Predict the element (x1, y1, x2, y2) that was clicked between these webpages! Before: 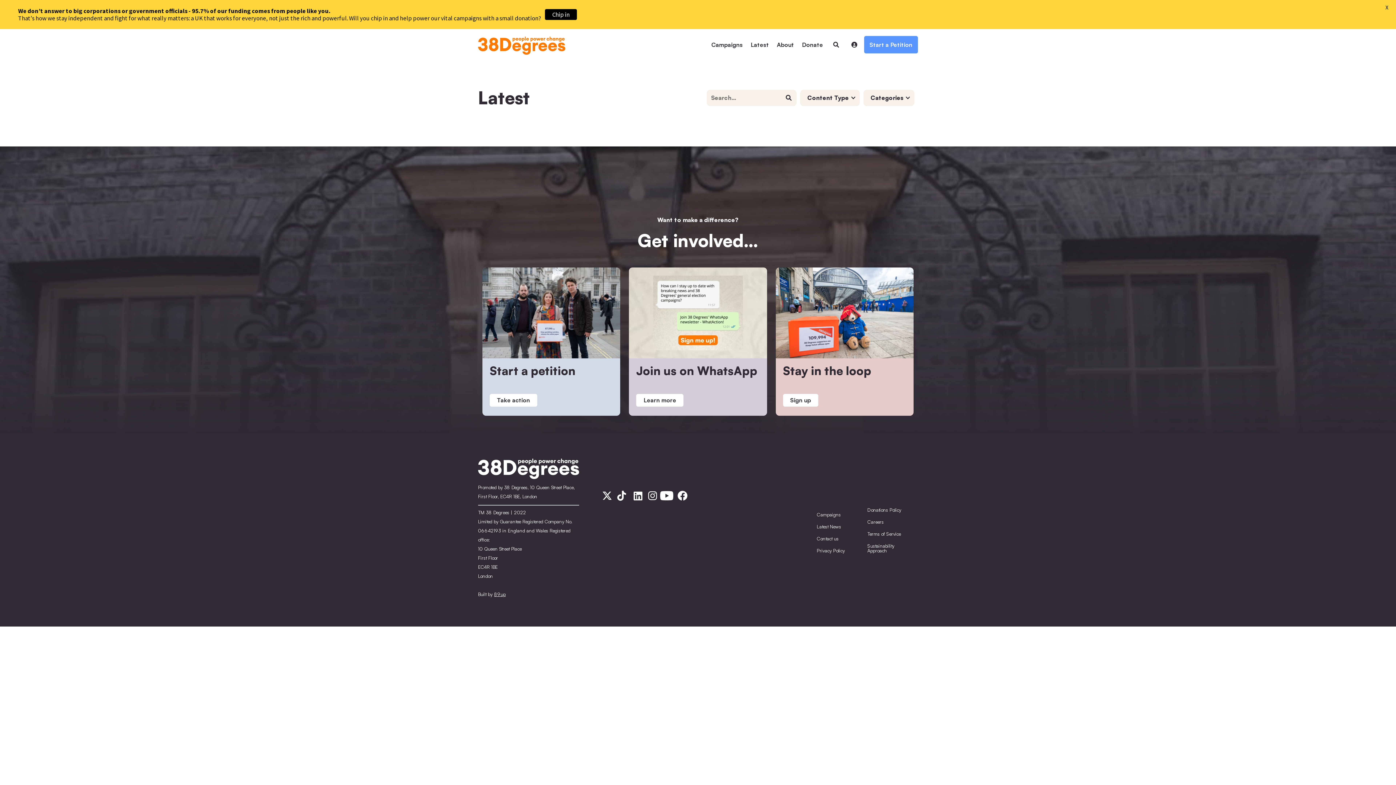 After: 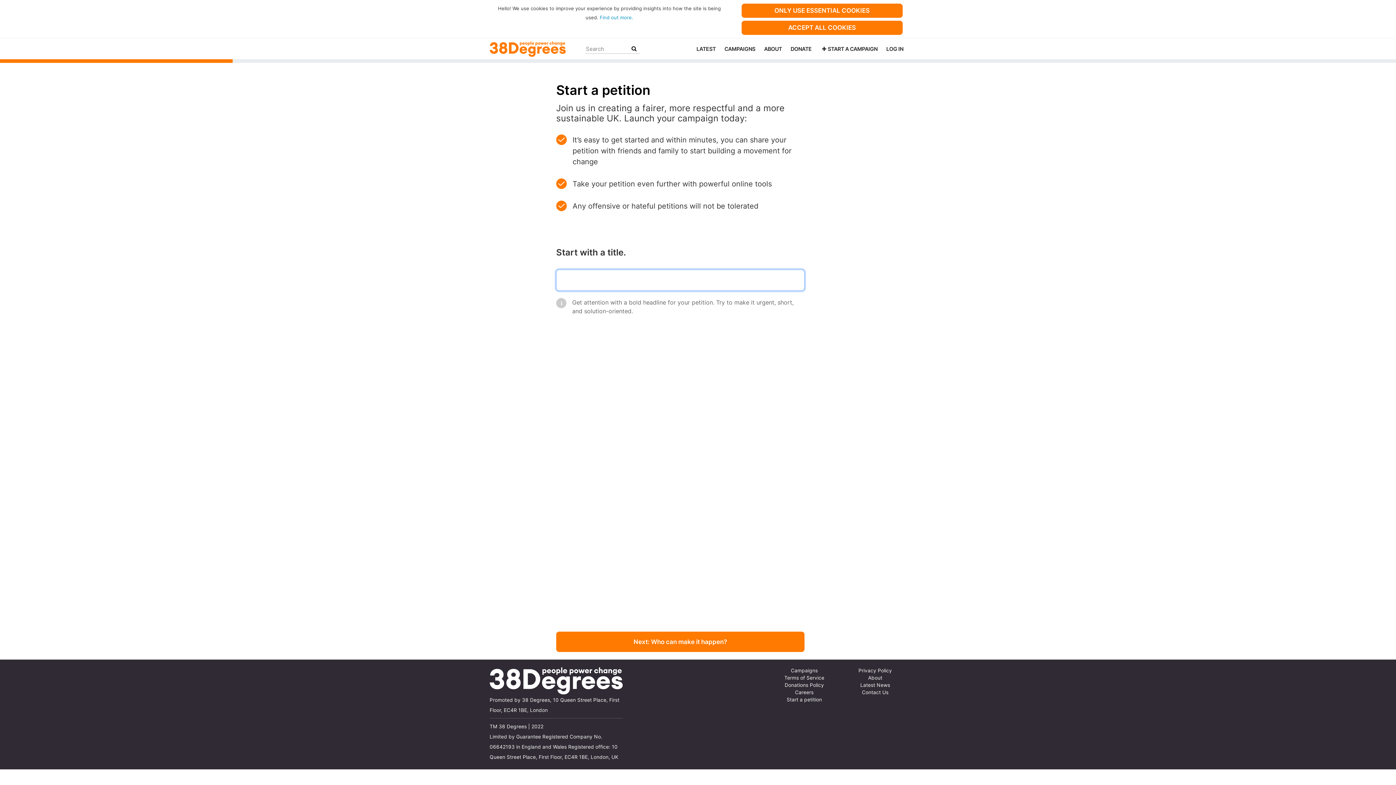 Action: bbox: (482, 267, 620, 416) label: Start a petition
Take action